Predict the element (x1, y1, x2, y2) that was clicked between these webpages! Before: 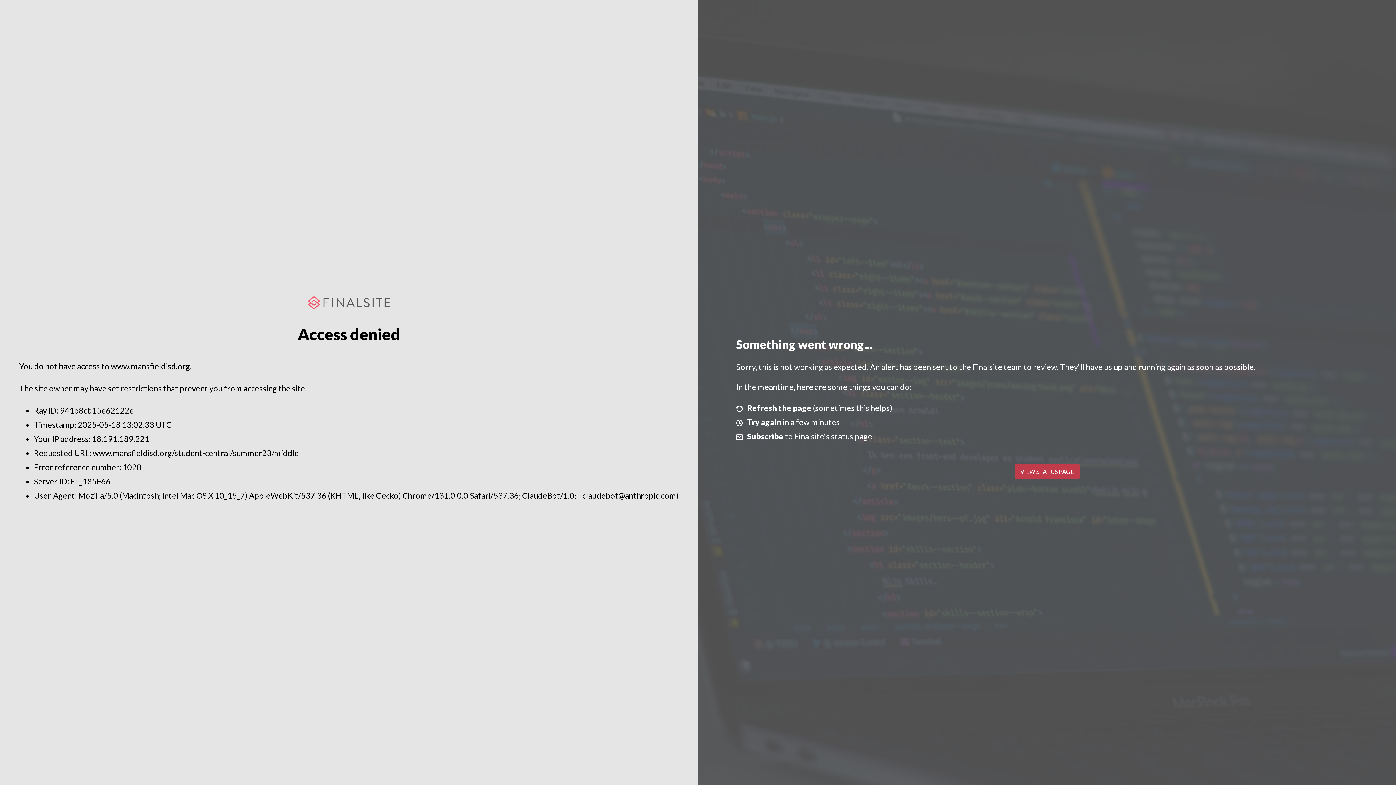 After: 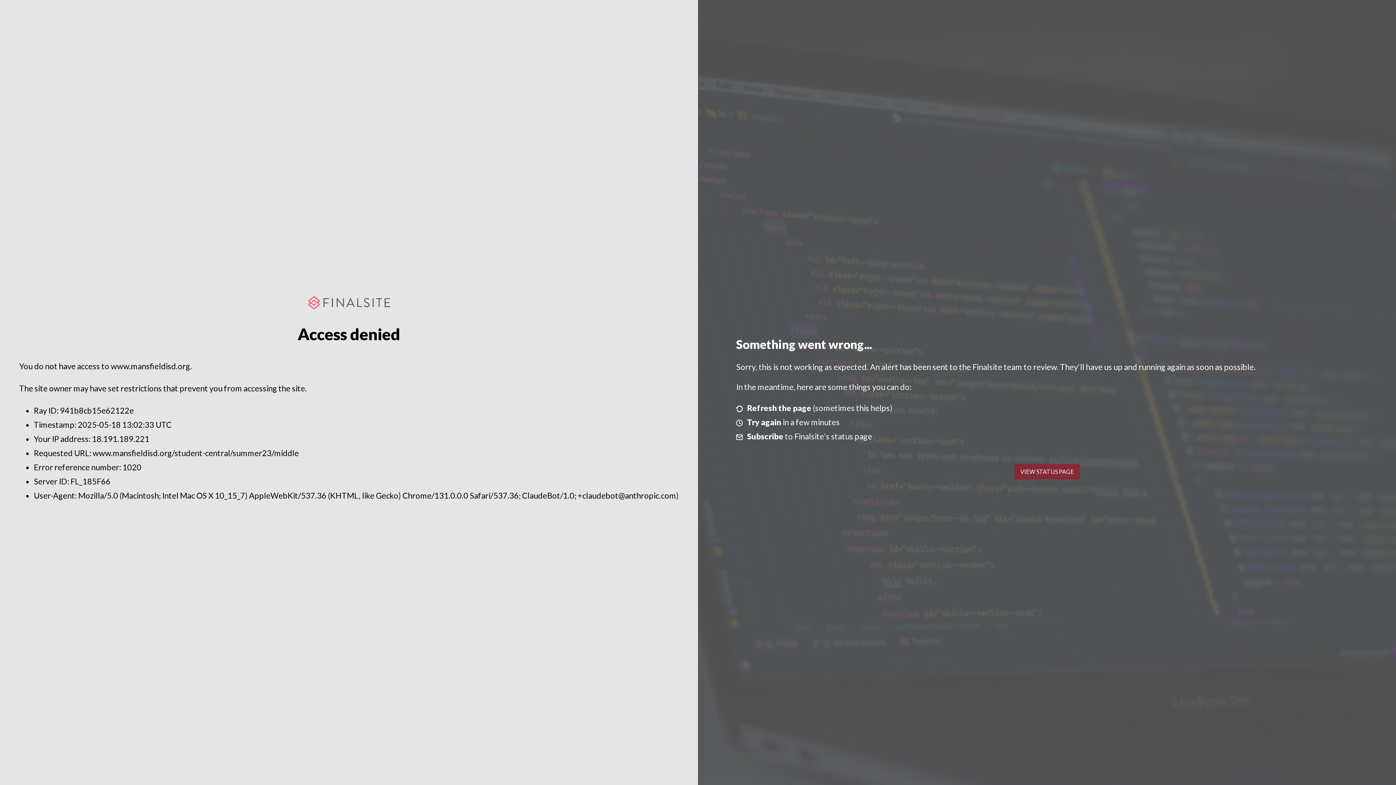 Action: bbox: (1014, 464, 1079, 479) label: VIEW STATUS PAGE